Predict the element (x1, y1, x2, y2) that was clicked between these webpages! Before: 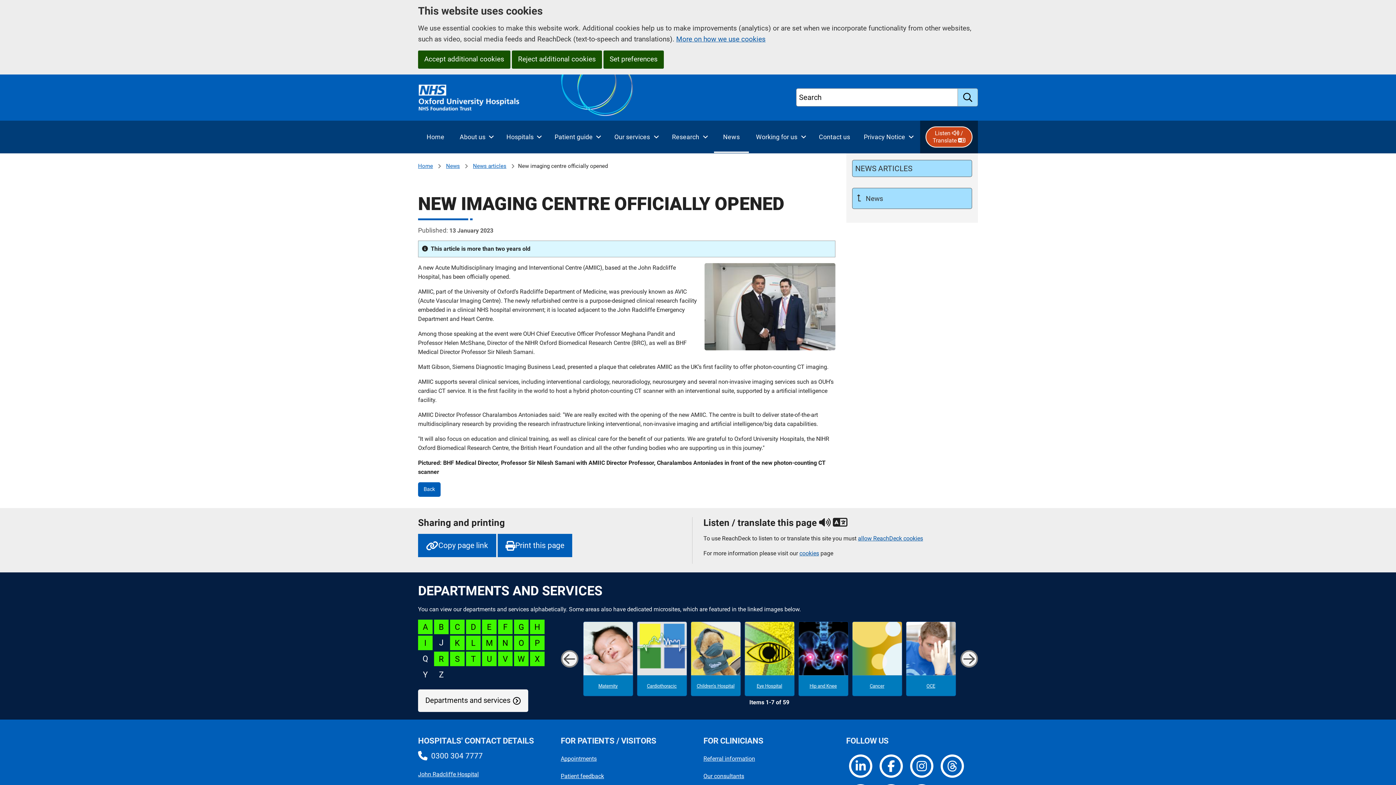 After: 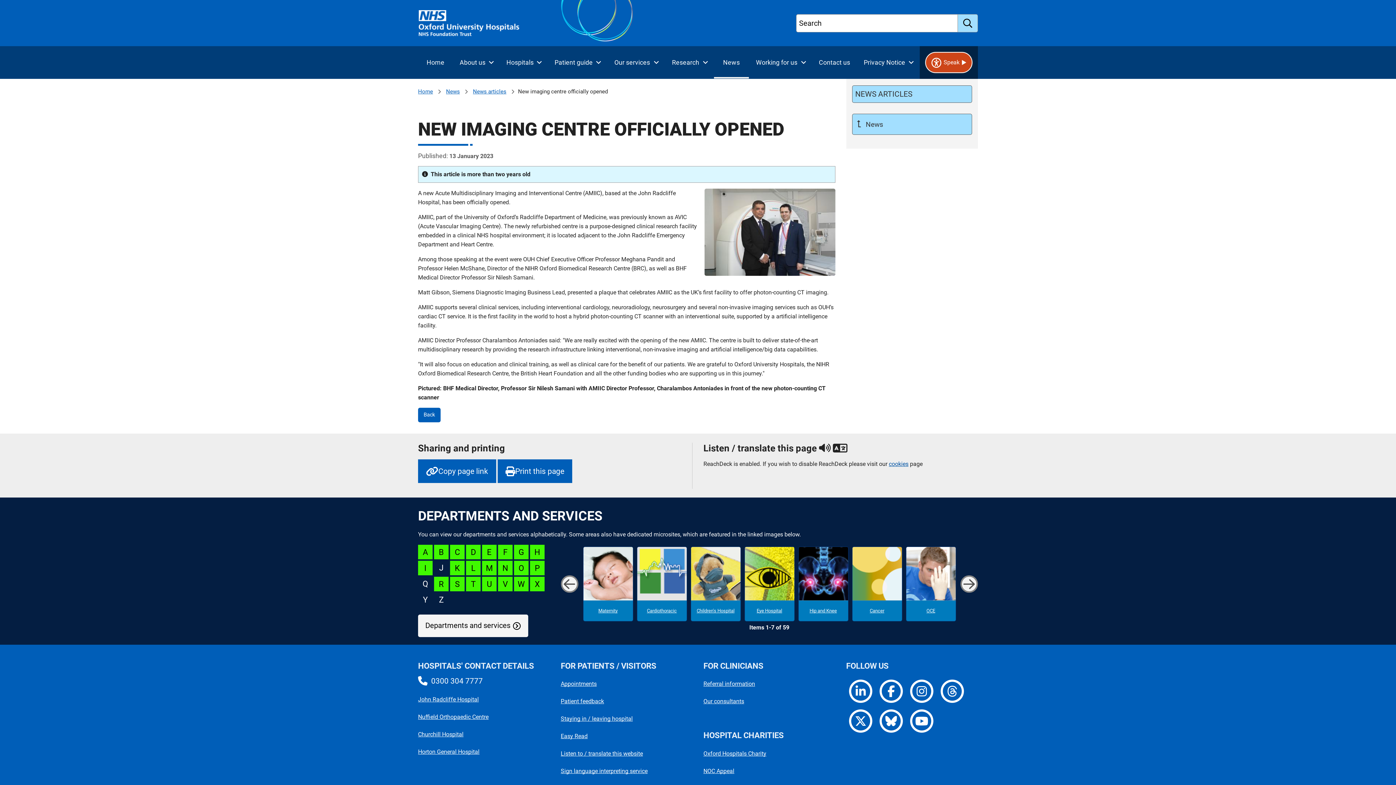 Action: label: Accept additional cookies bbox: (418, 50, 510, 68)